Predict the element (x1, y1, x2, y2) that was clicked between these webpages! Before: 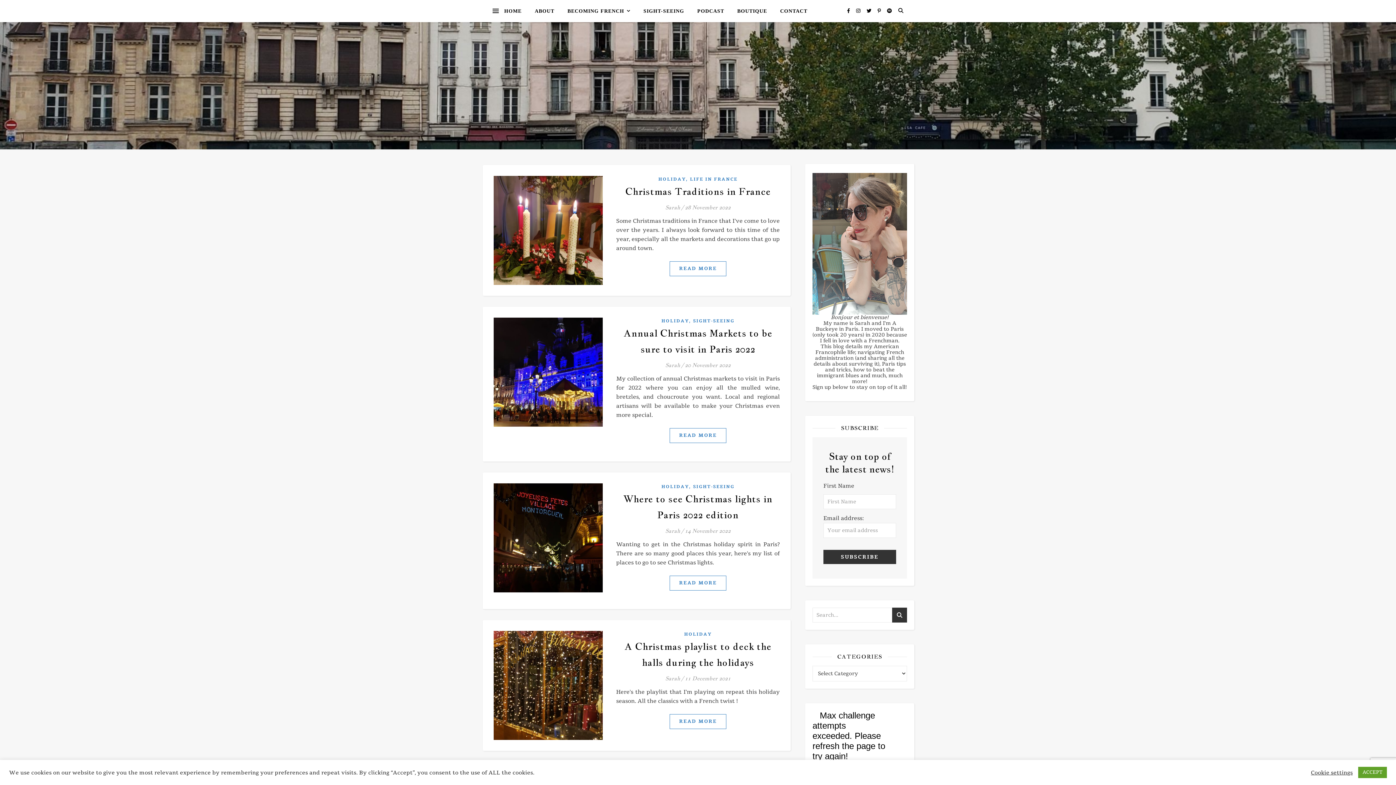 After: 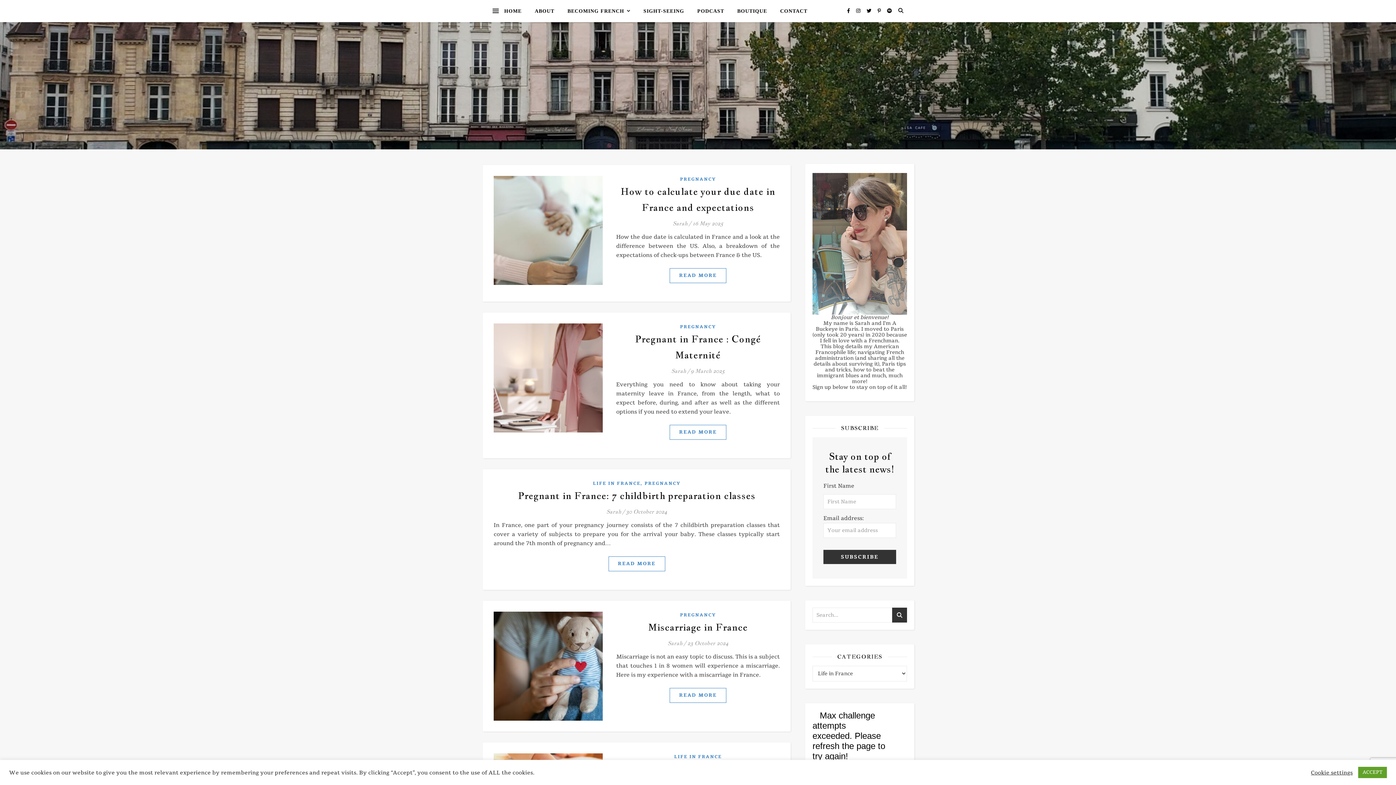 Action: bbox: (690, 176, 737, 182) label: LIFE IN FRANCE